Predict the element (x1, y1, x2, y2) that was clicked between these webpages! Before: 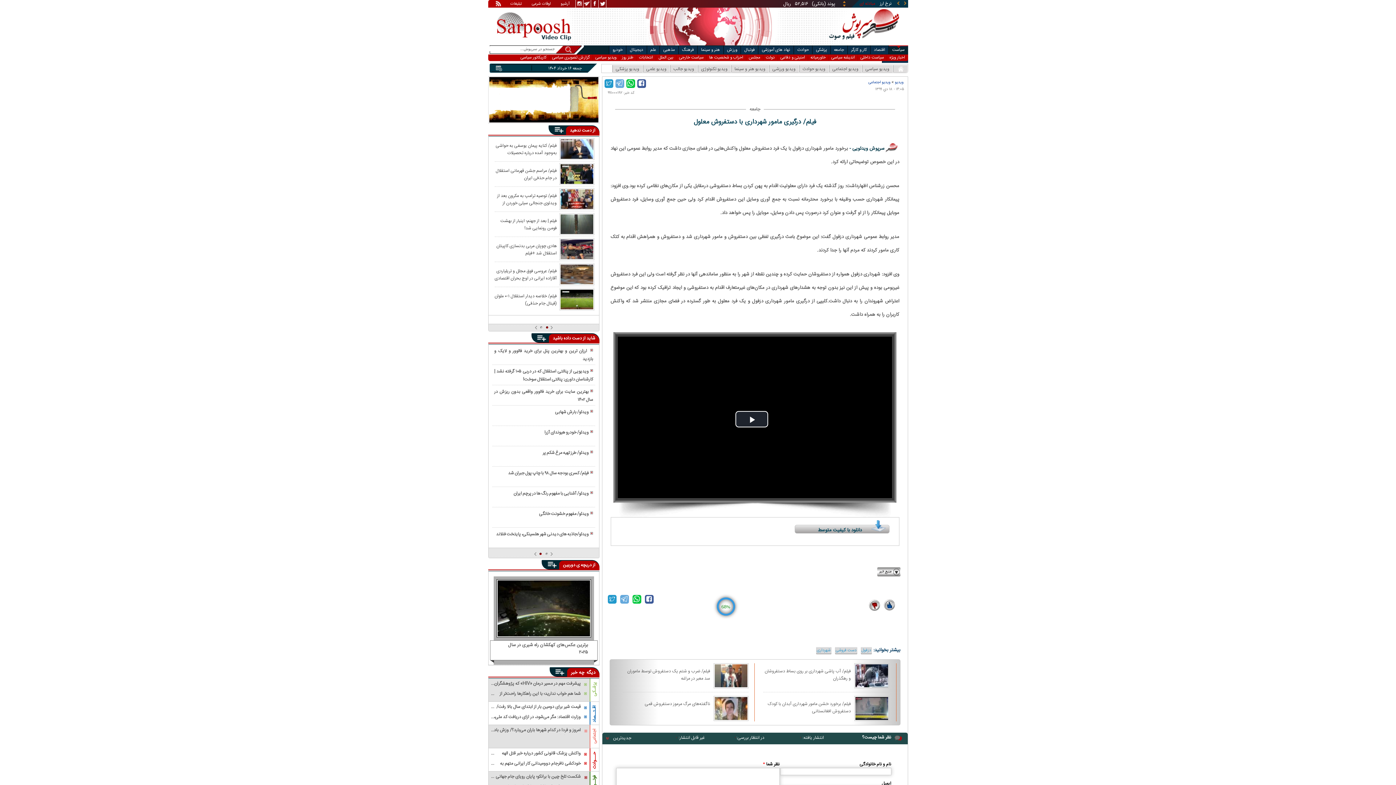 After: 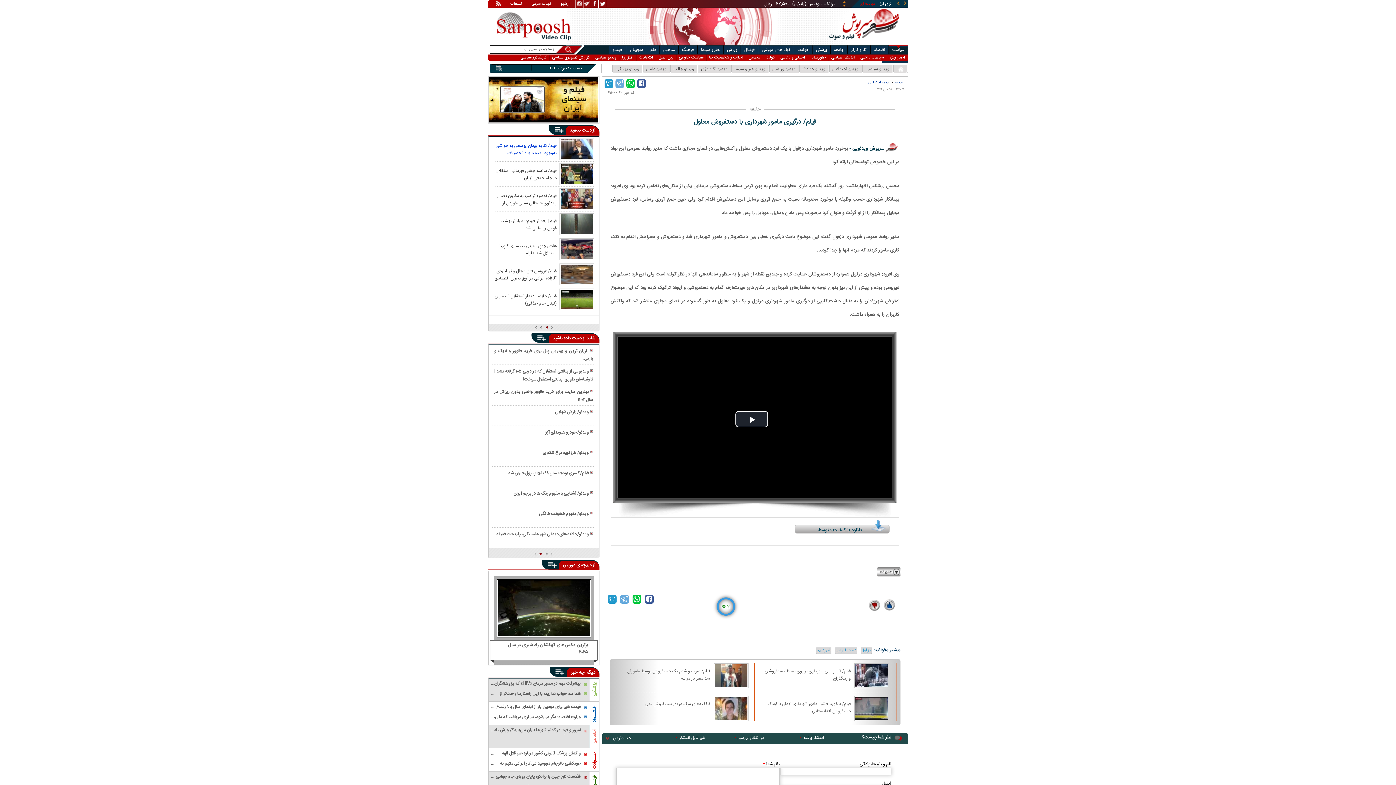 Action: bbox: (494, 142, 556, 156) label: فیلم/ کنایه پیمان یوسفی به حواشی به‌وجود آمده درباره تحصیلات بیرانوند